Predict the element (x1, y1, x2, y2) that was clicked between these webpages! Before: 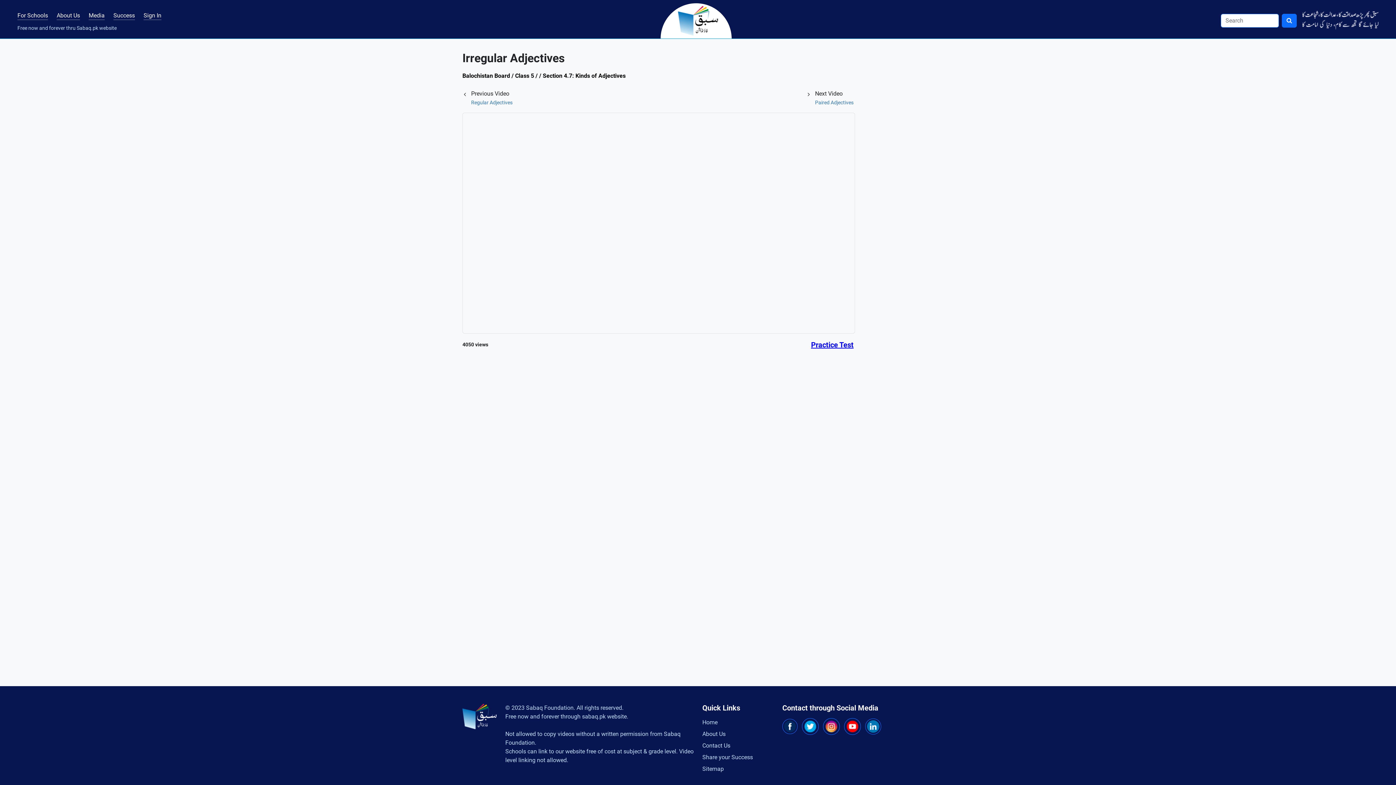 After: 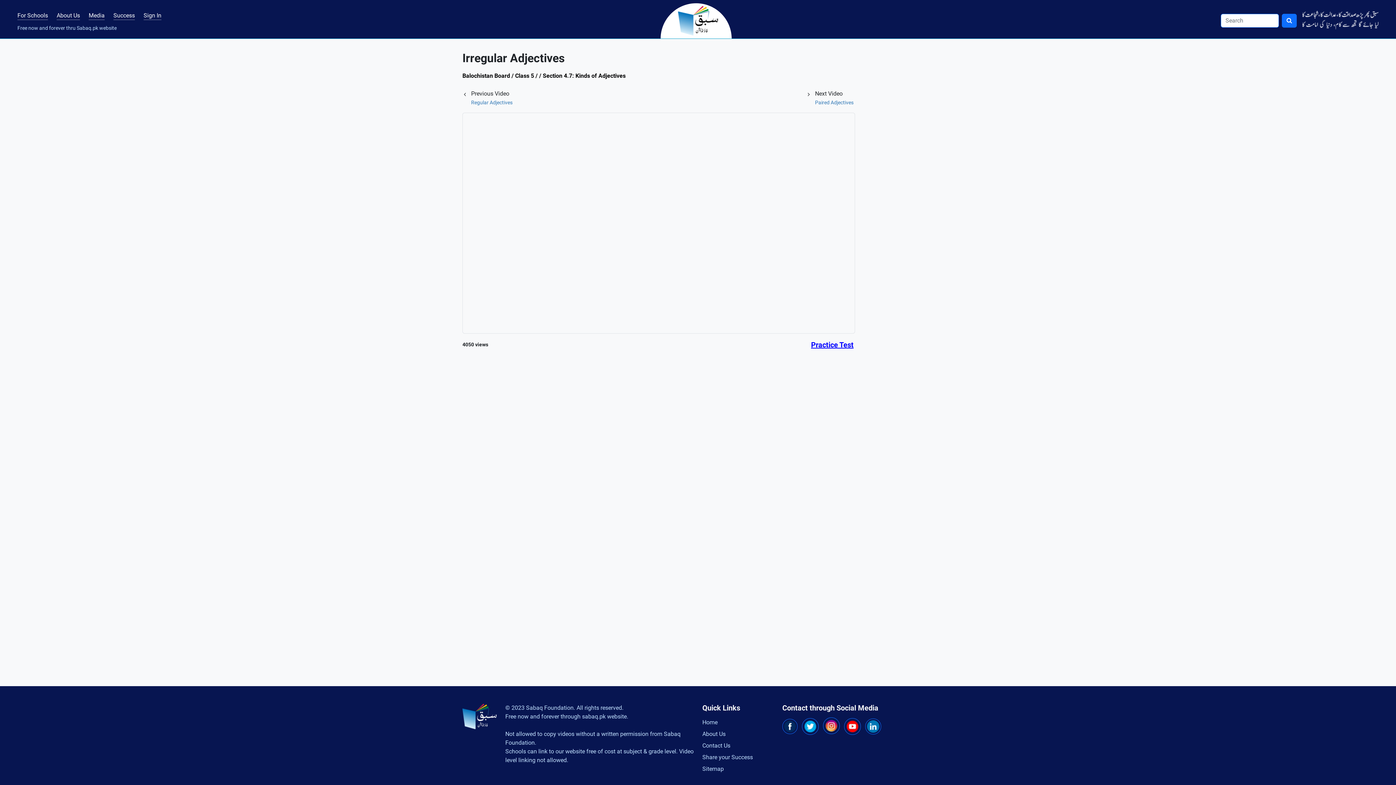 Action: bbox: (825, 722, 838, 729)